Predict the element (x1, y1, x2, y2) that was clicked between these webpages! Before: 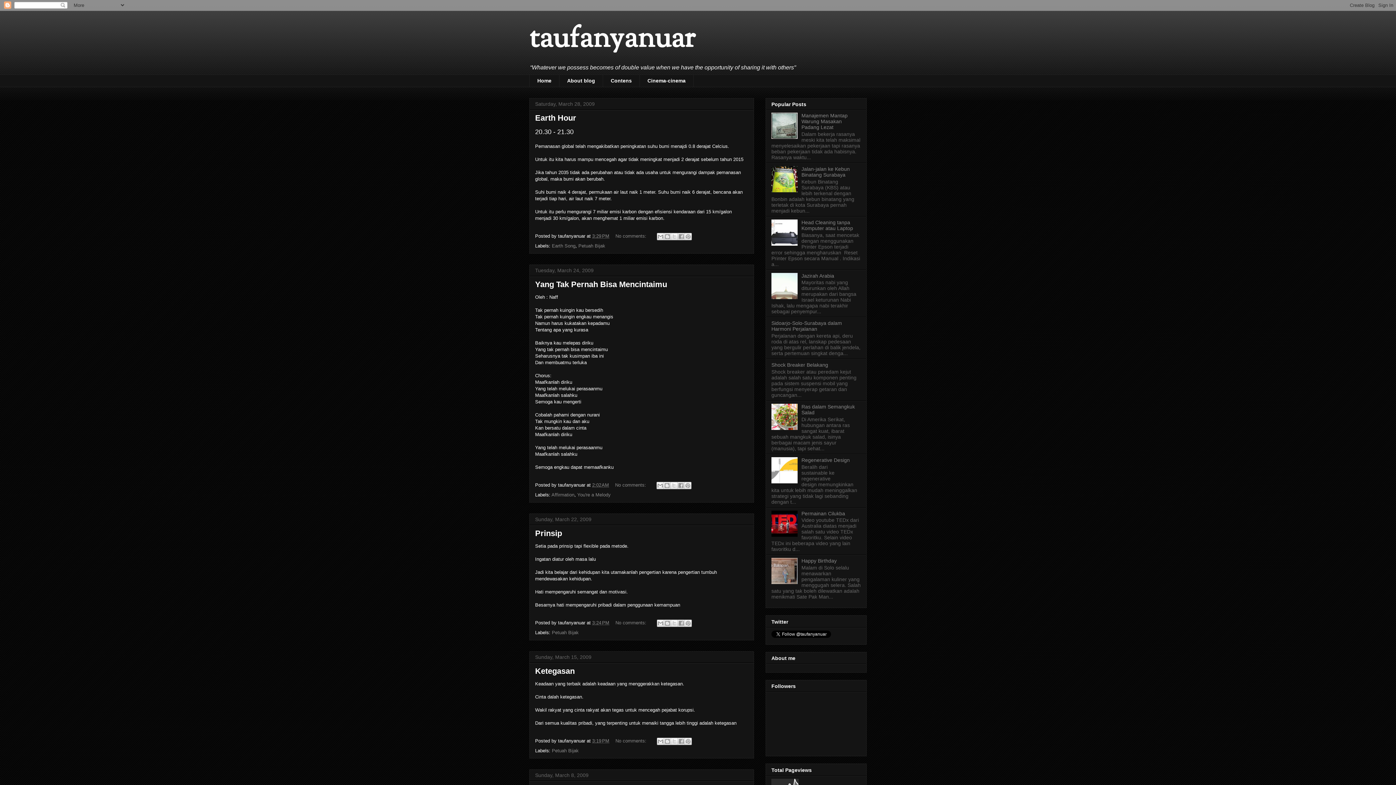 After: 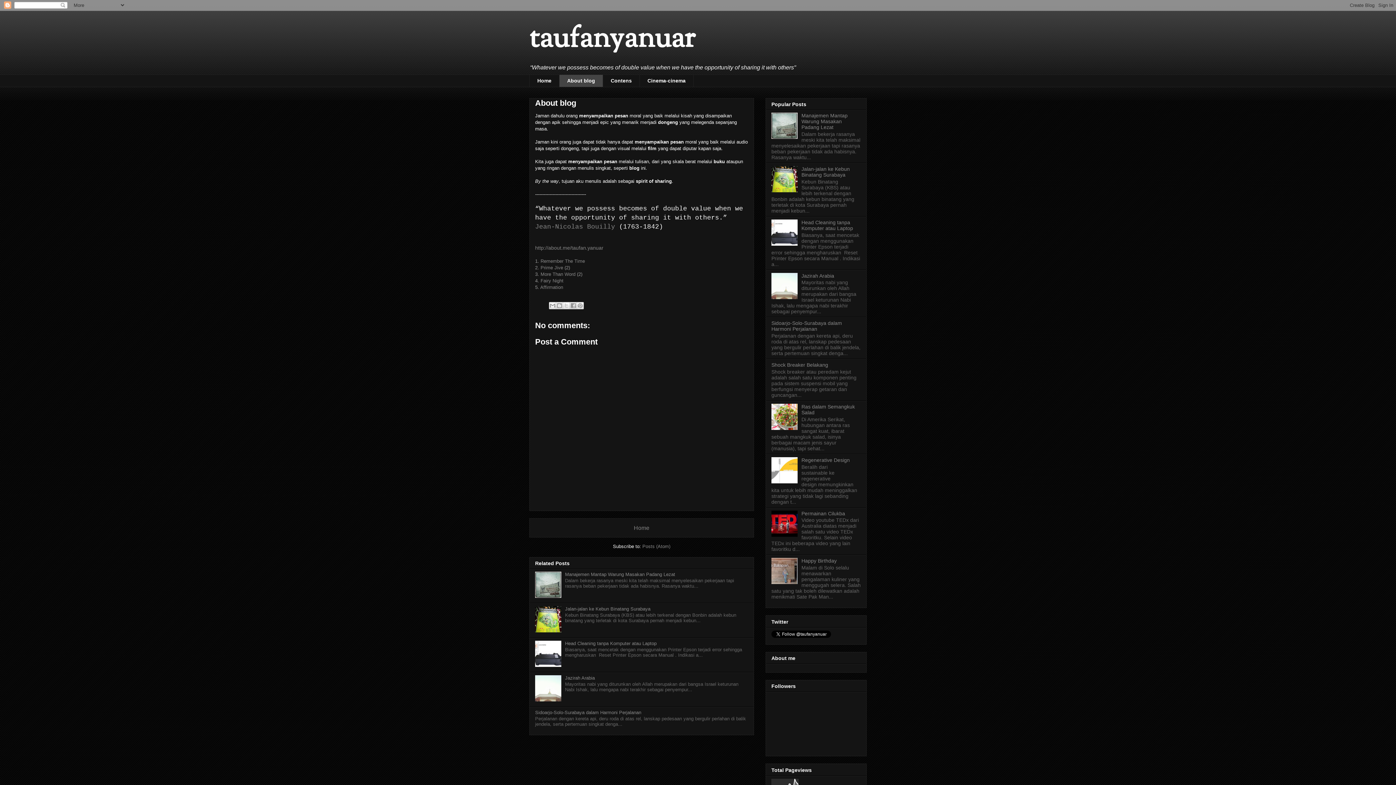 Action: bbox: (559, 74, 602, 87) label: About blog